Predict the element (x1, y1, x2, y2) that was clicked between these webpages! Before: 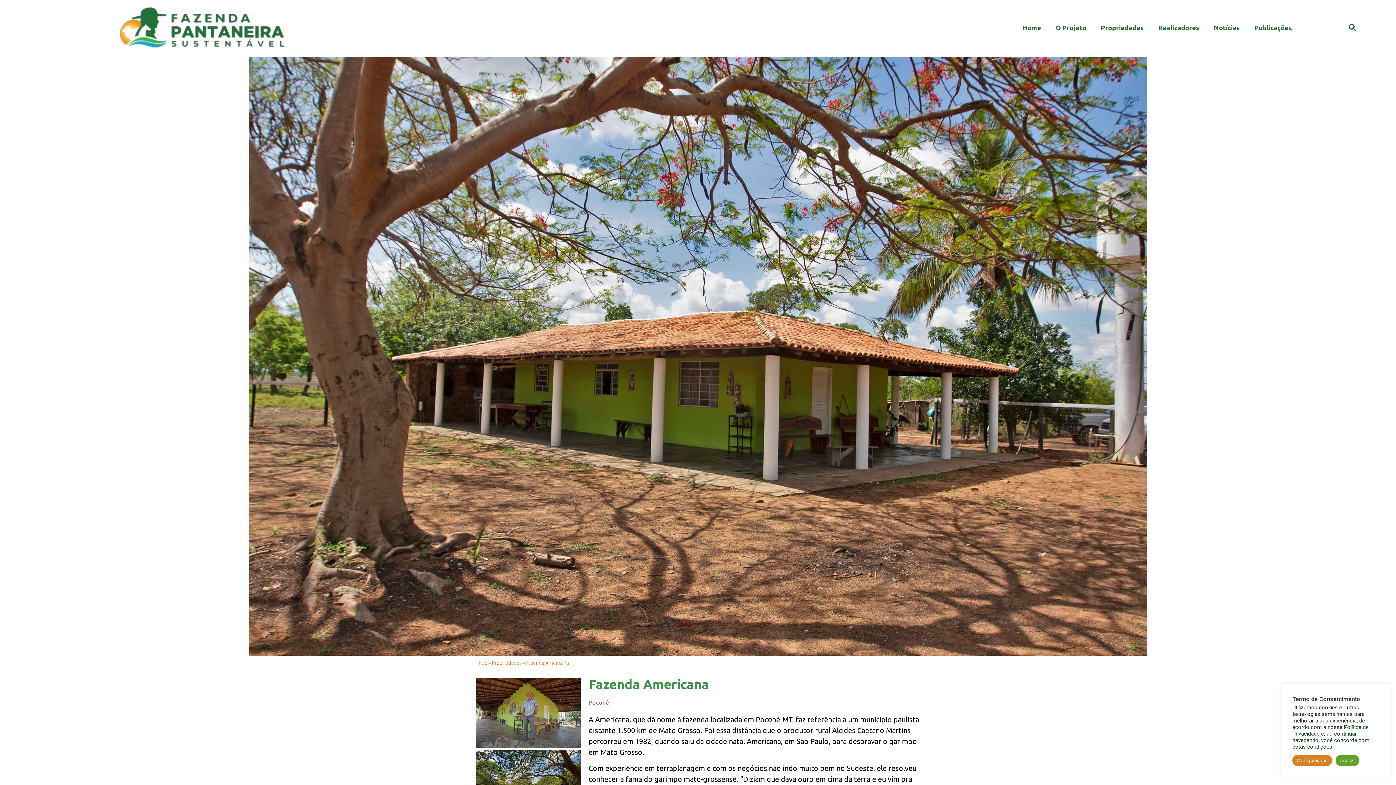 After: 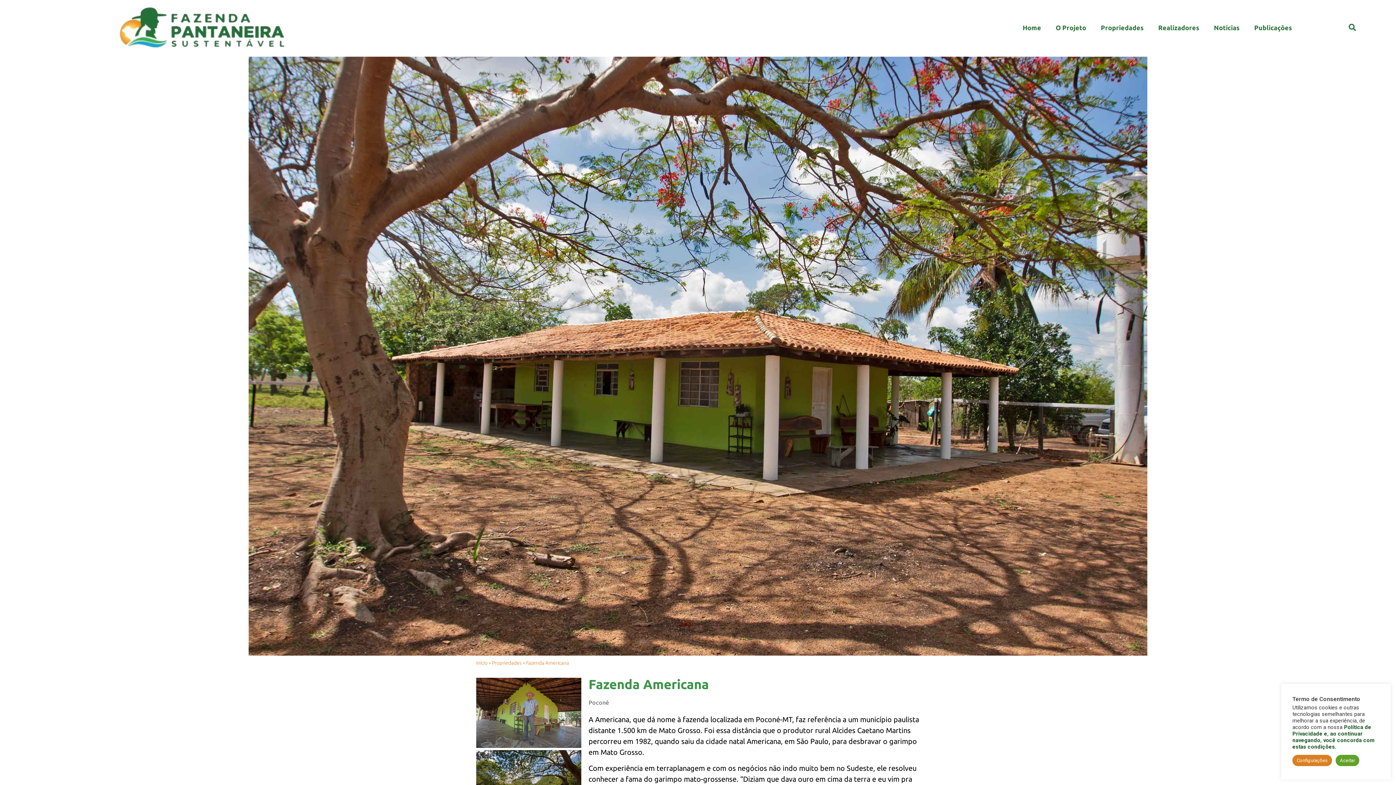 Action: label: Política de Privacidade e, ao continuar navegando, você concorda com estas condições. bbox: (1292, 724, 1369, 750)